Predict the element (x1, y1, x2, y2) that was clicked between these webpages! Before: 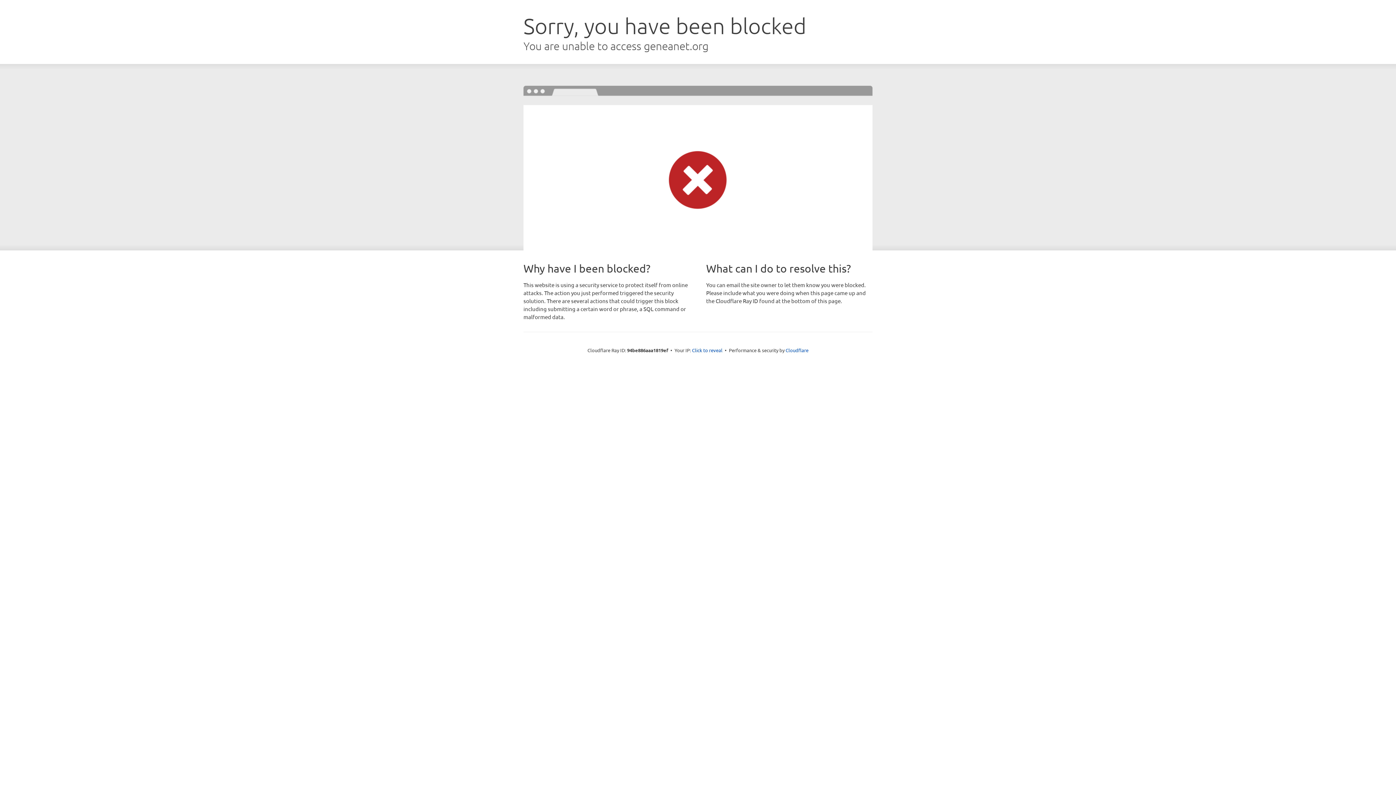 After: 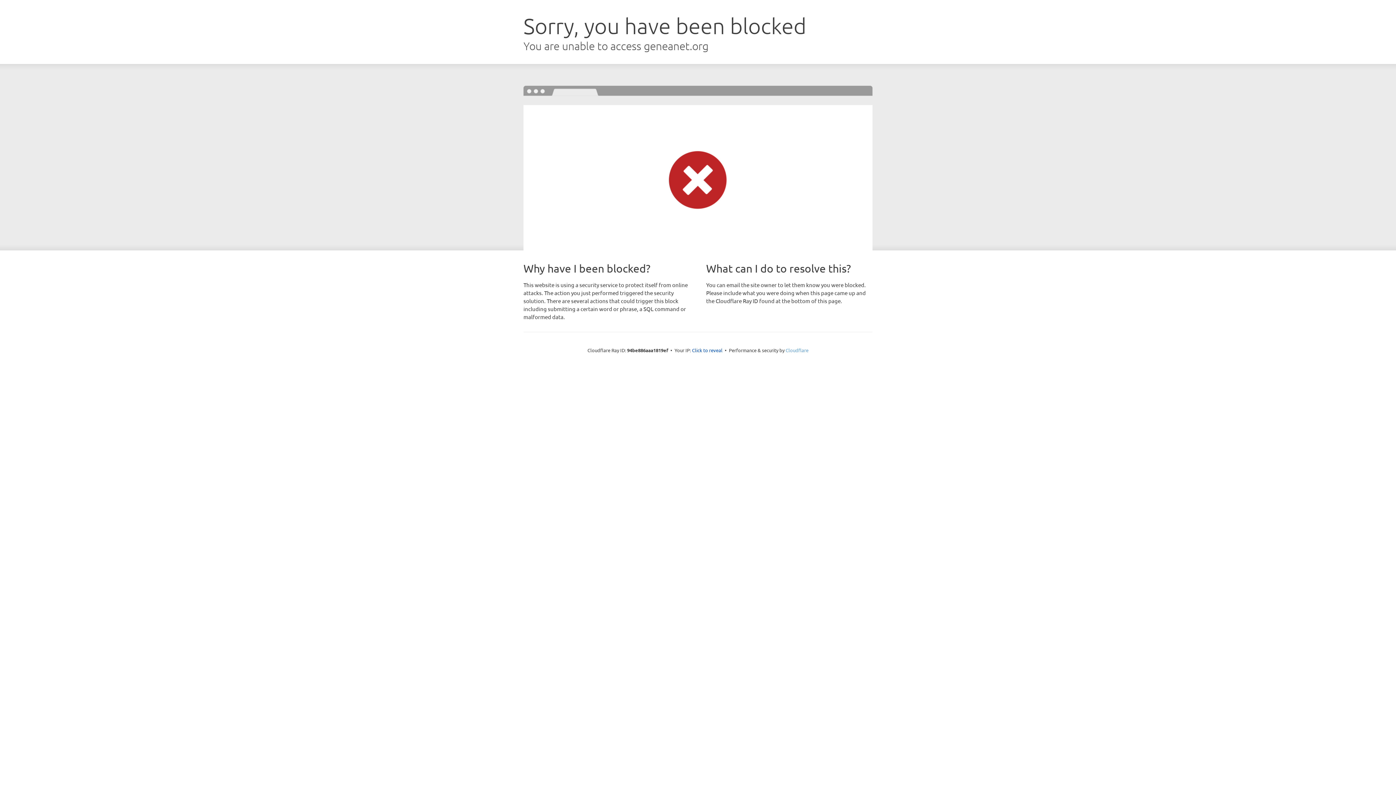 Action: label: Cloudflare bbox: (785, 347, 808, 353)